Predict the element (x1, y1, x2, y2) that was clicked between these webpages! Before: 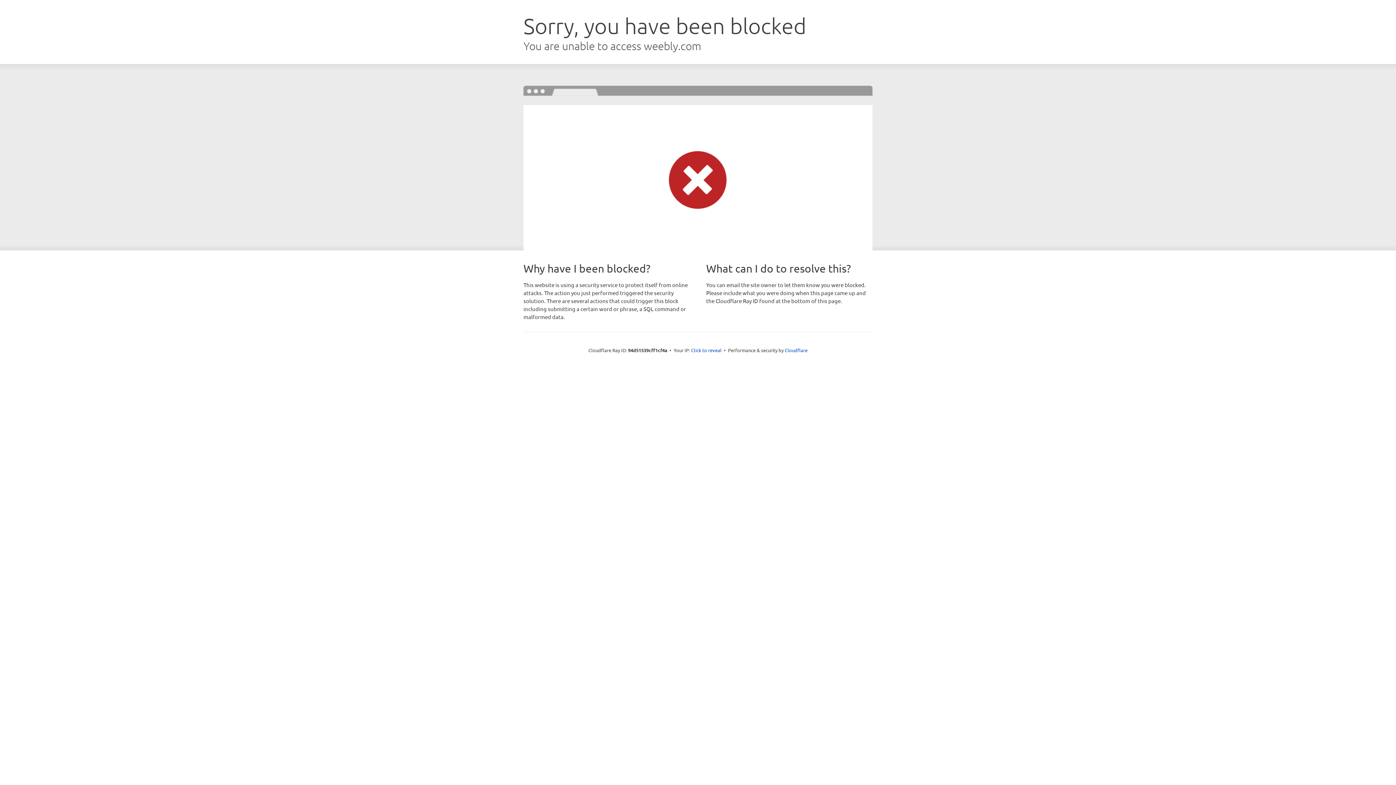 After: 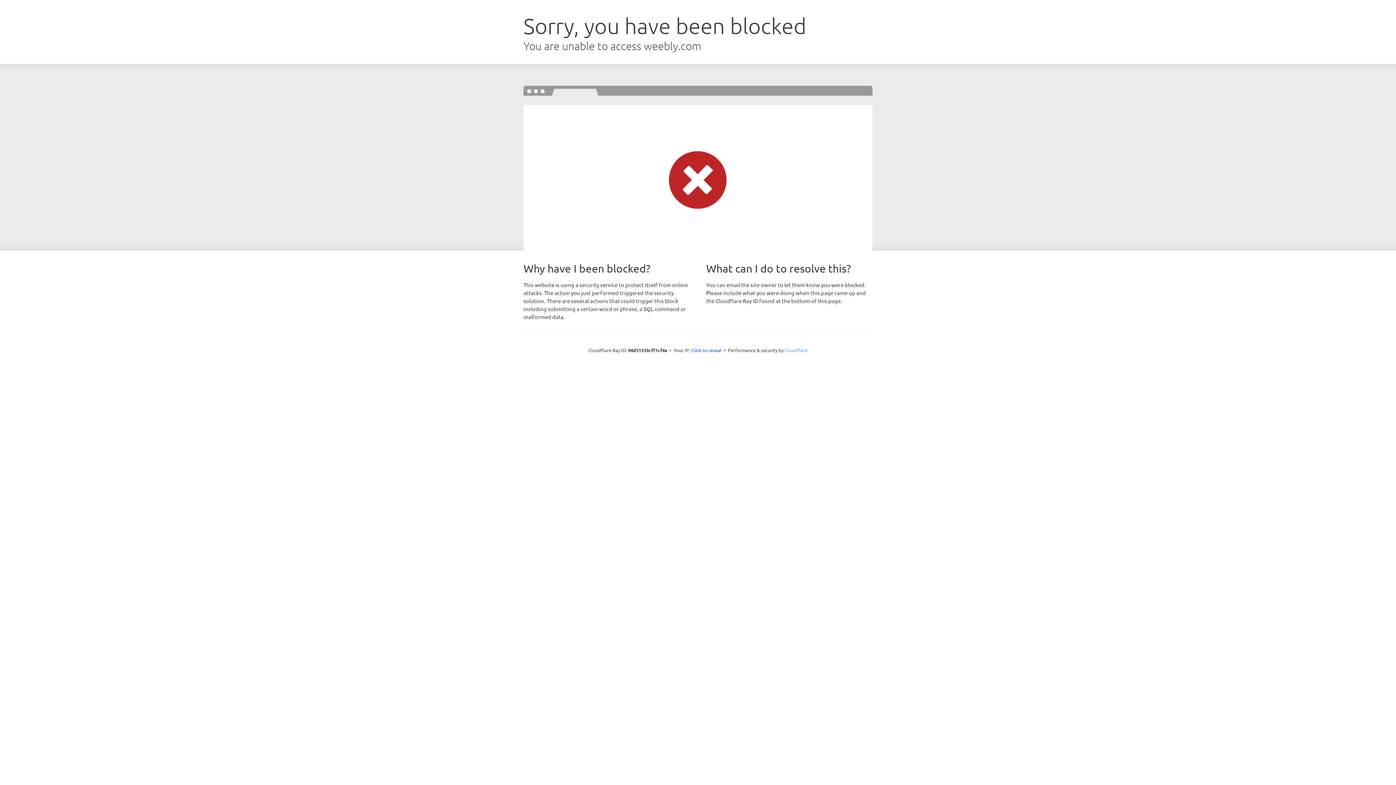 Action: bbox: (784, 347, 807, 353) label: Cloudflare